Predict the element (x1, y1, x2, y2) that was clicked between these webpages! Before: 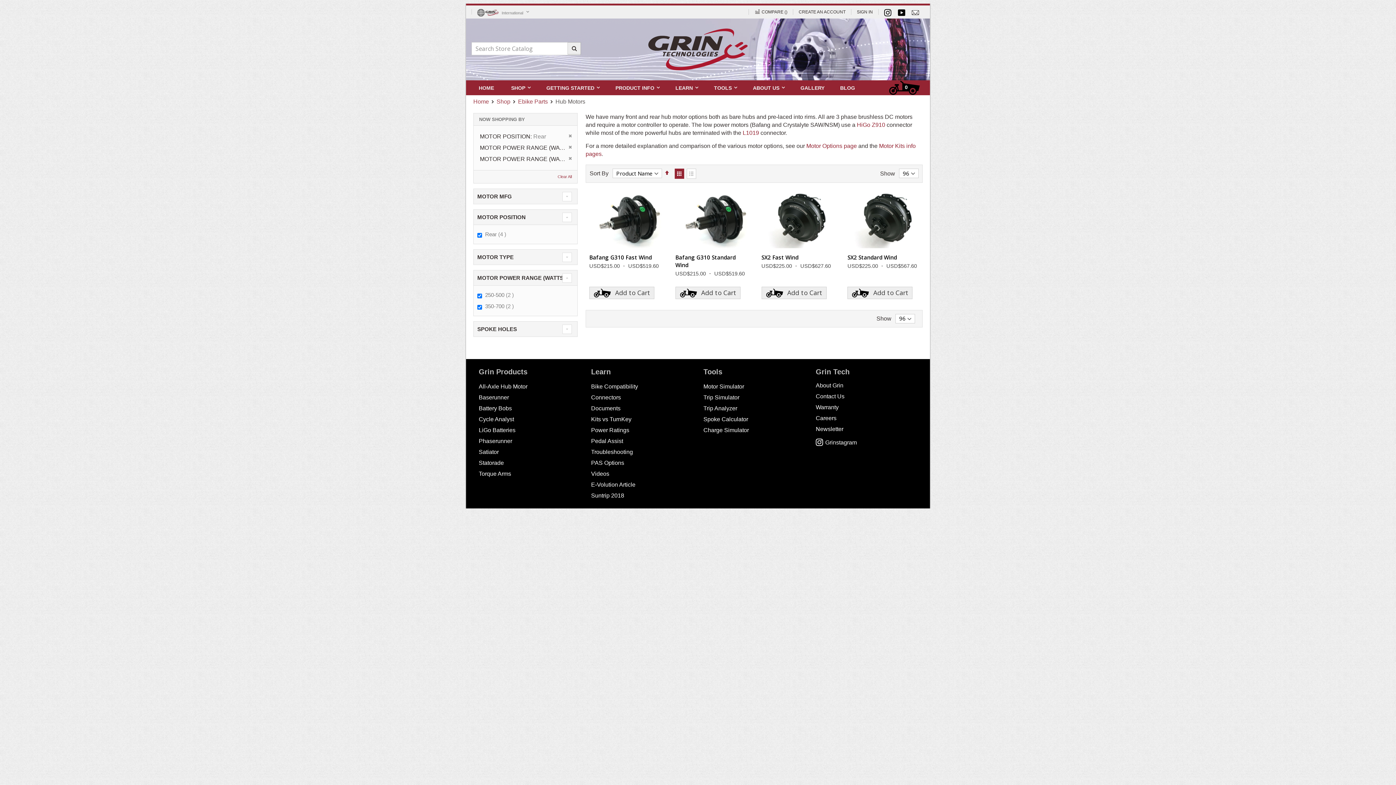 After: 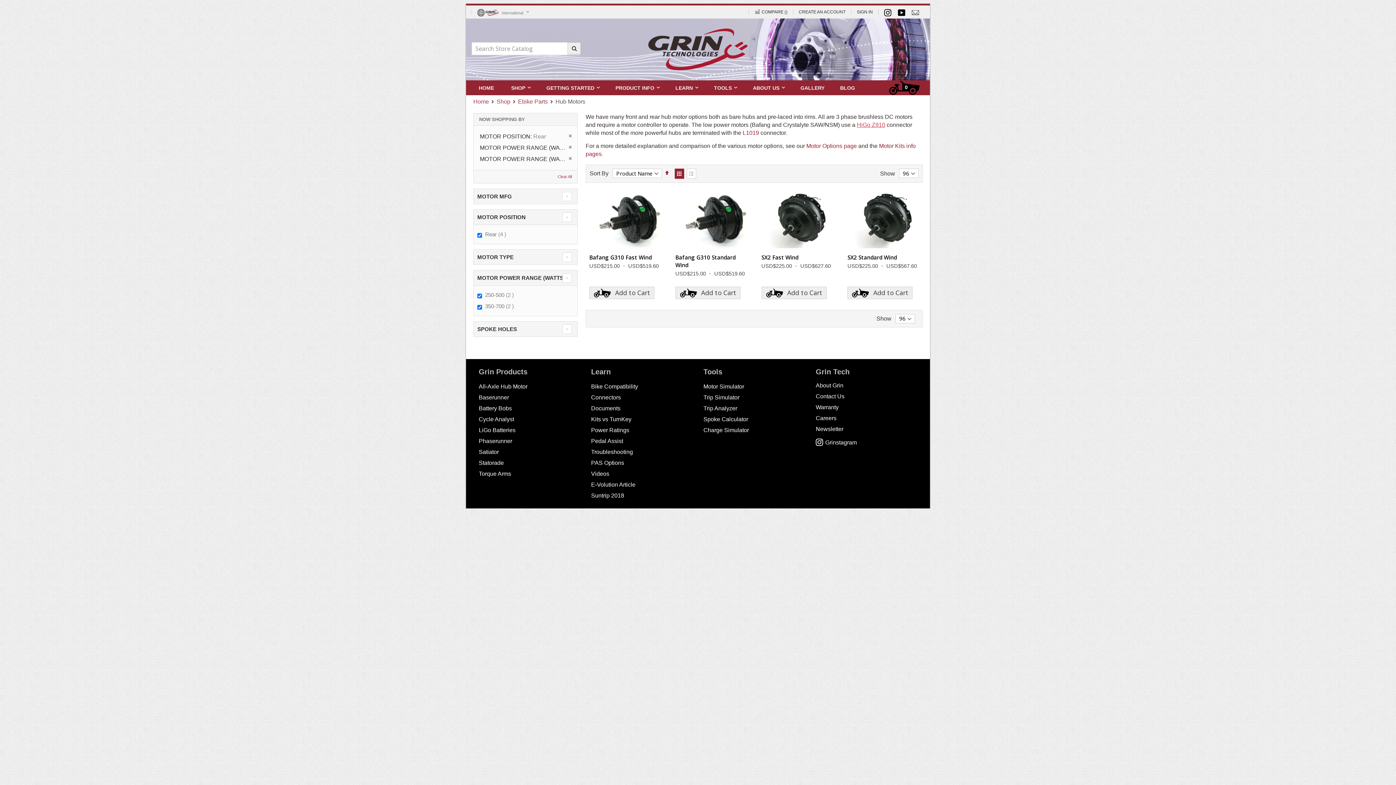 Action: bbox: (857, 121, 885, 128) label: HiGo Z910